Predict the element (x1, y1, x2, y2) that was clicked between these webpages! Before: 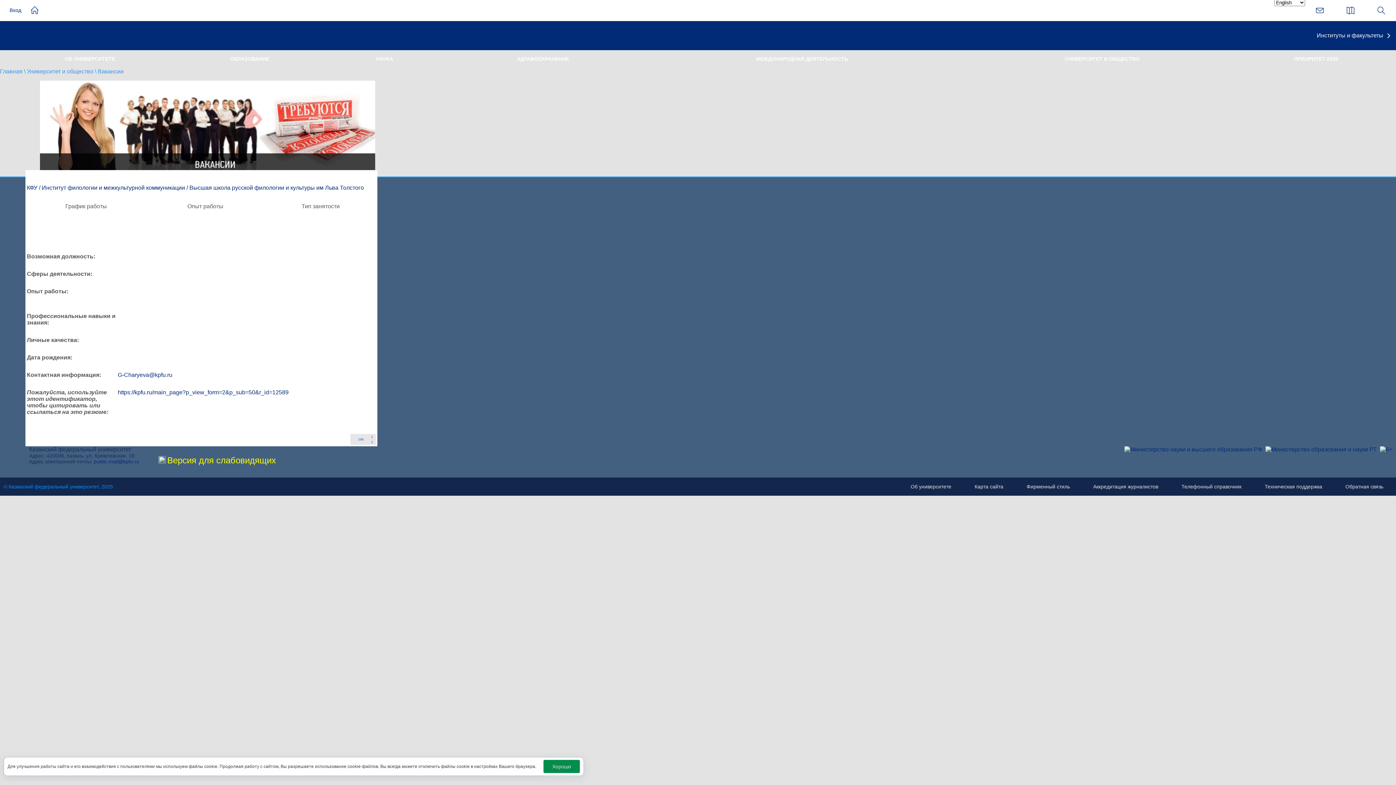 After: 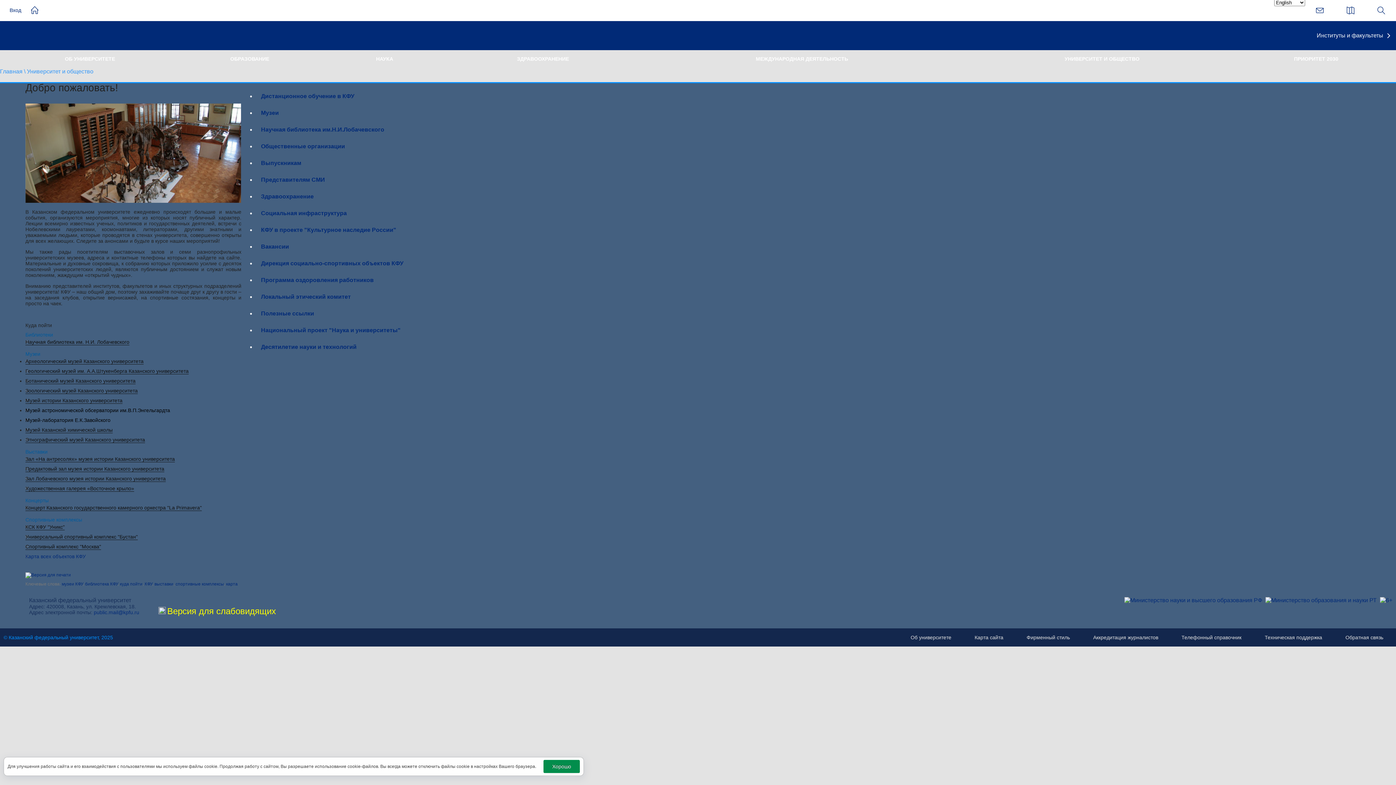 Action: label: УНИВЕРСИТЕТ И ОБЩЕСТВО bbox: (1064, 50, 1139, 68)